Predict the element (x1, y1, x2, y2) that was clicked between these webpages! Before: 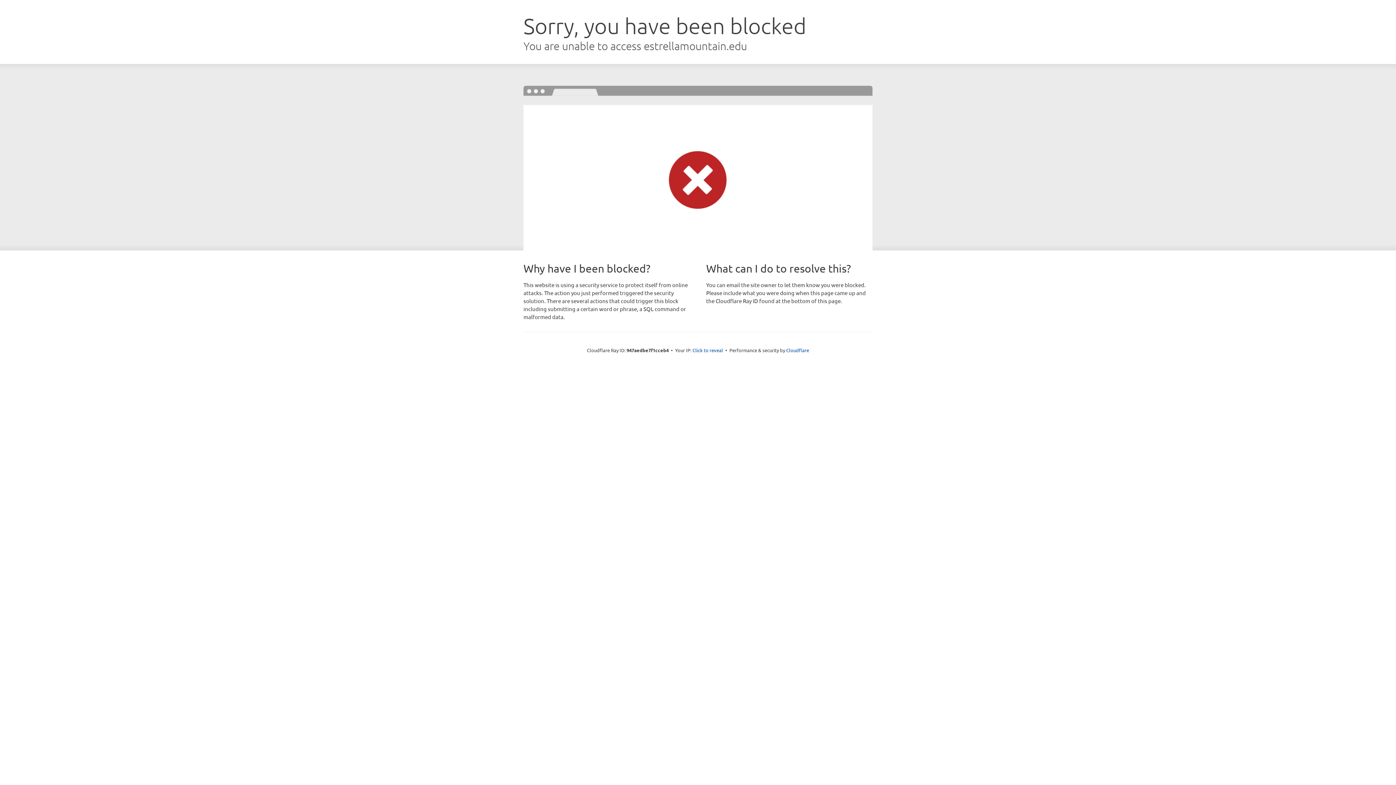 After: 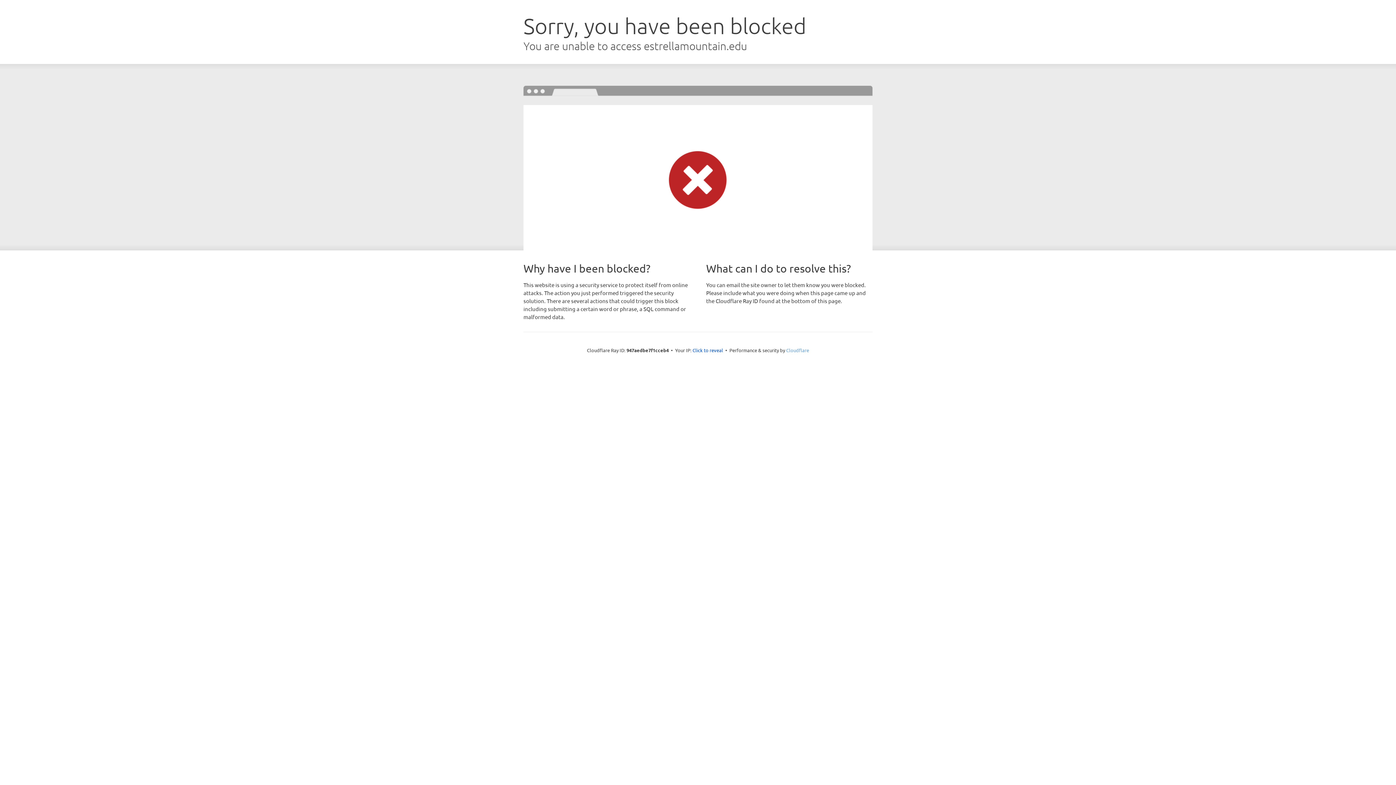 Action: bbox: (786, 347, 809, 353) label: Cloudflare